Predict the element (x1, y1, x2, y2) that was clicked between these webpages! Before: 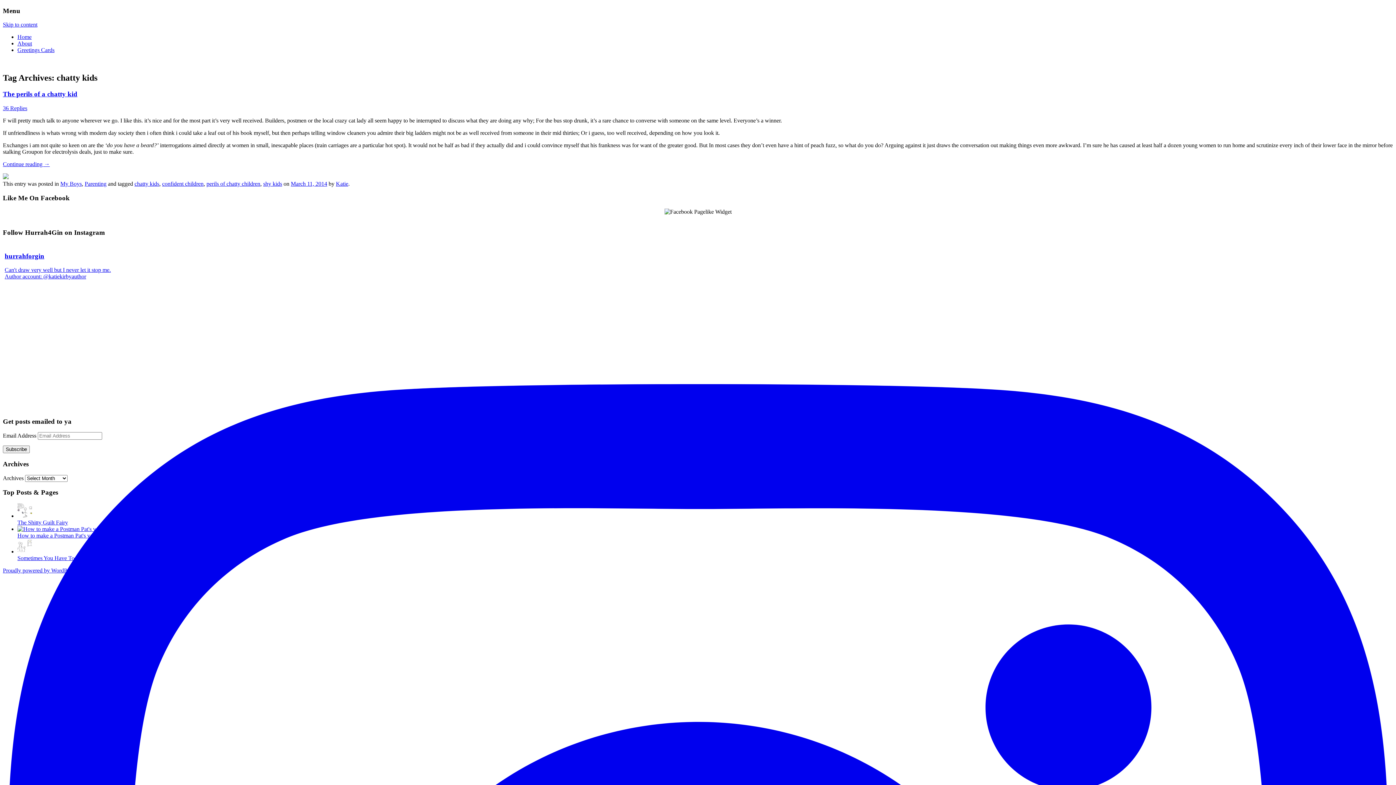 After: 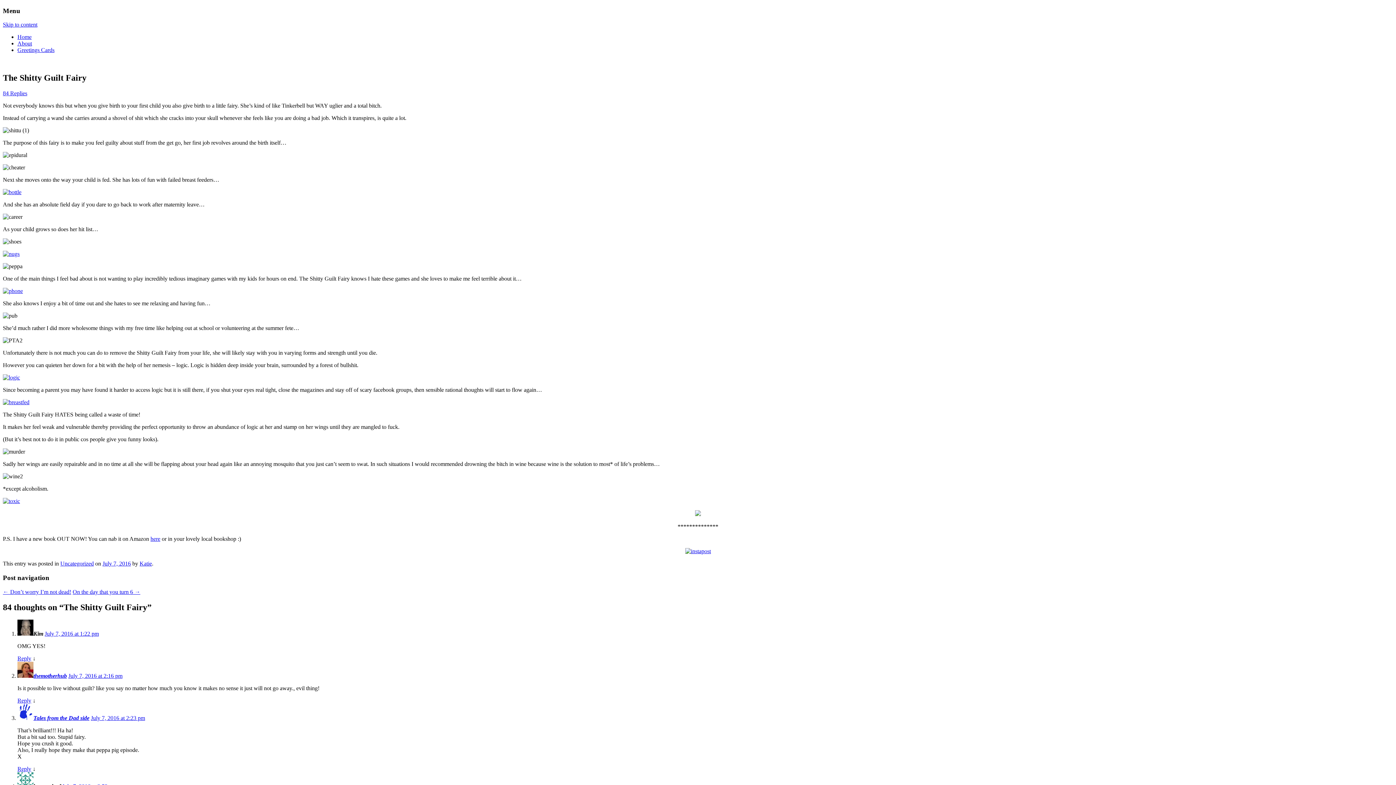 Action: bbox: (17, 513, 32, 519)